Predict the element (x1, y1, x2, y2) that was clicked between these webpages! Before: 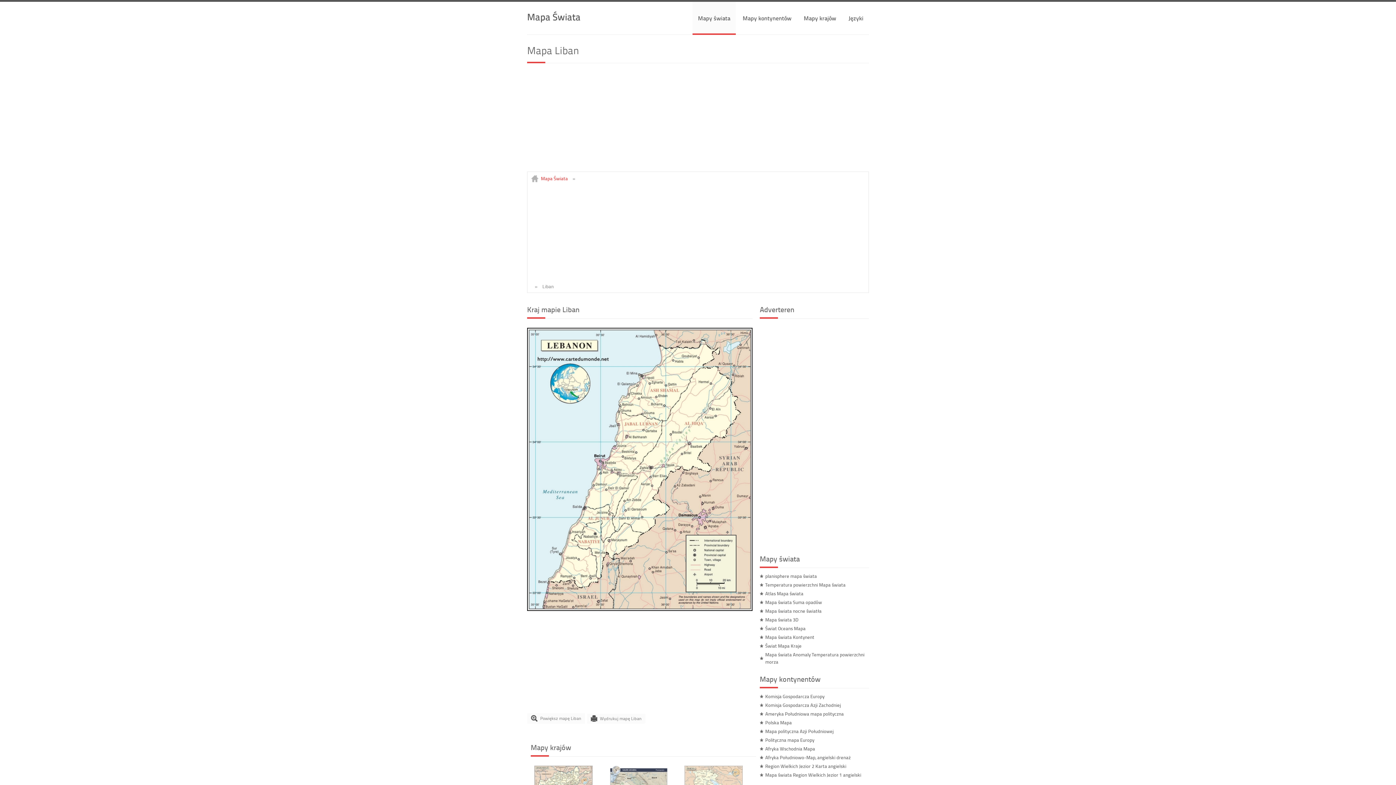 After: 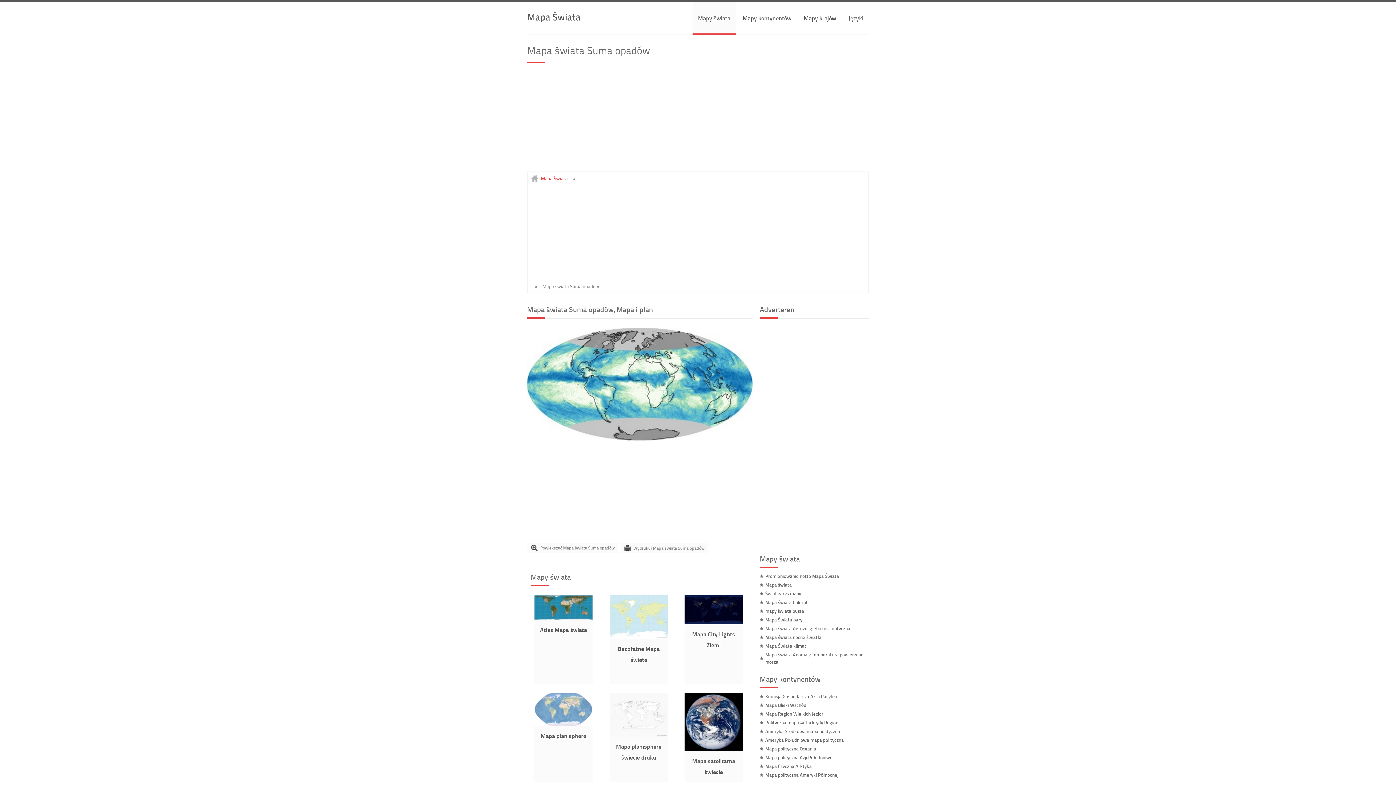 Action: bbox: (765, 599, 822, 605) label: Mapa świata Suma opadów